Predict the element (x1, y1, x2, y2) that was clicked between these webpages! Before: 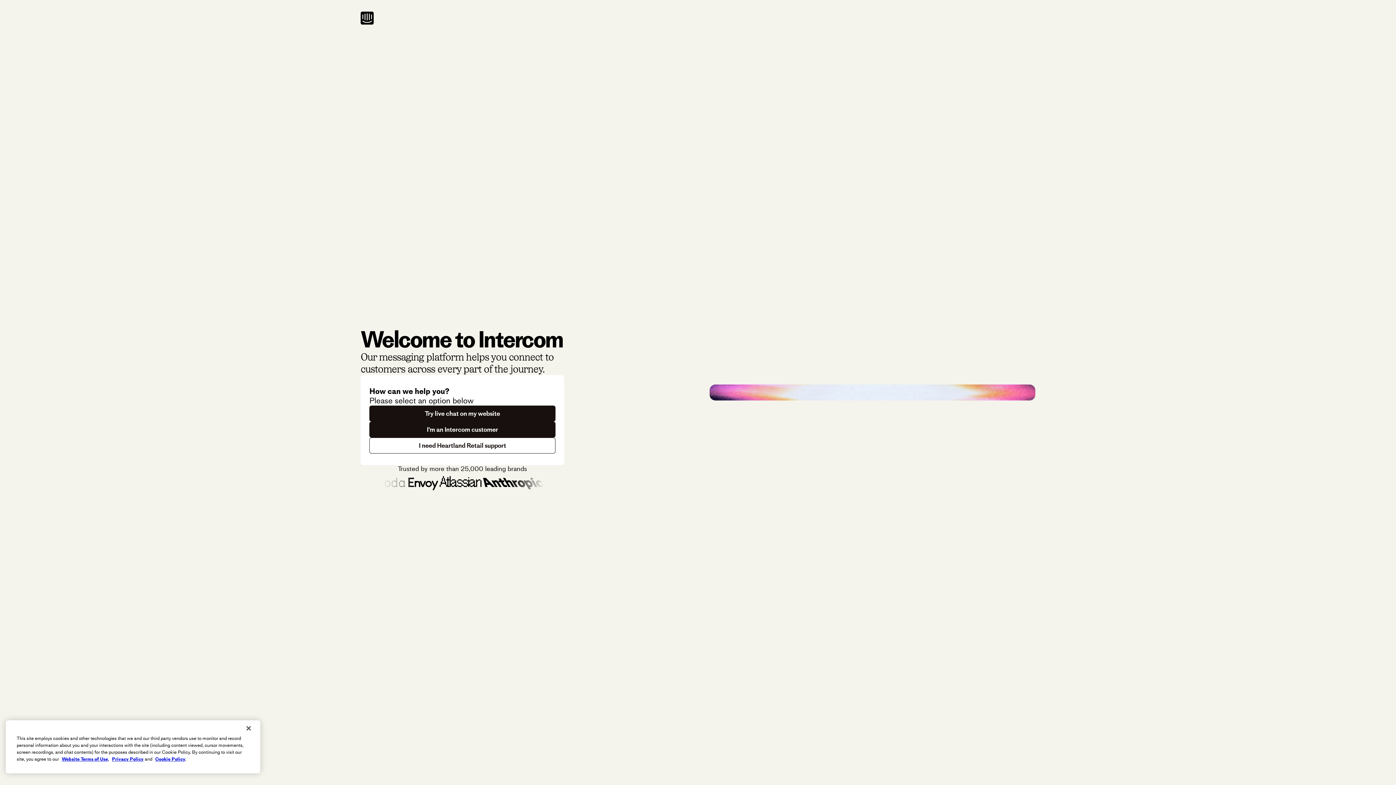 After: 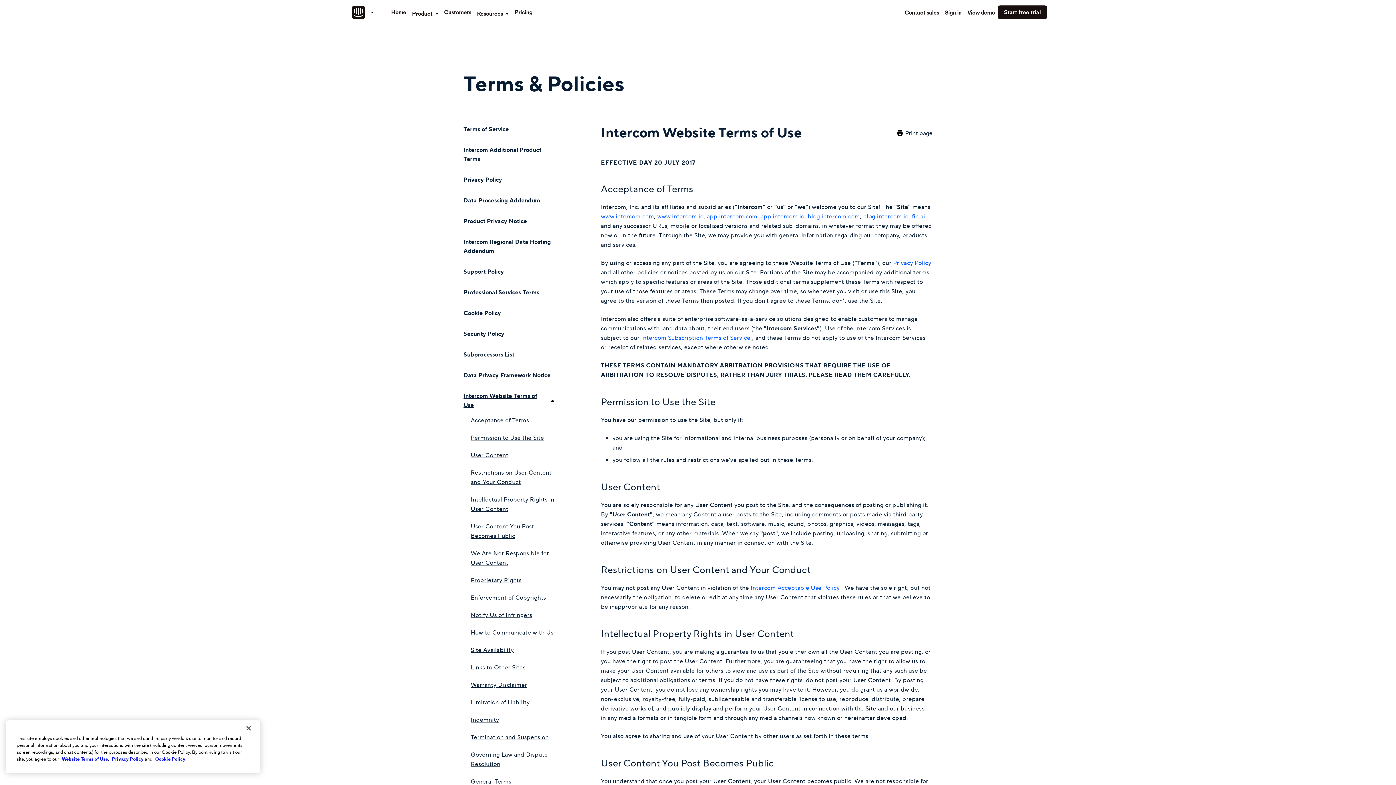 Action: label: Website Terms of Use bbox: (61, 756, 108, 762)